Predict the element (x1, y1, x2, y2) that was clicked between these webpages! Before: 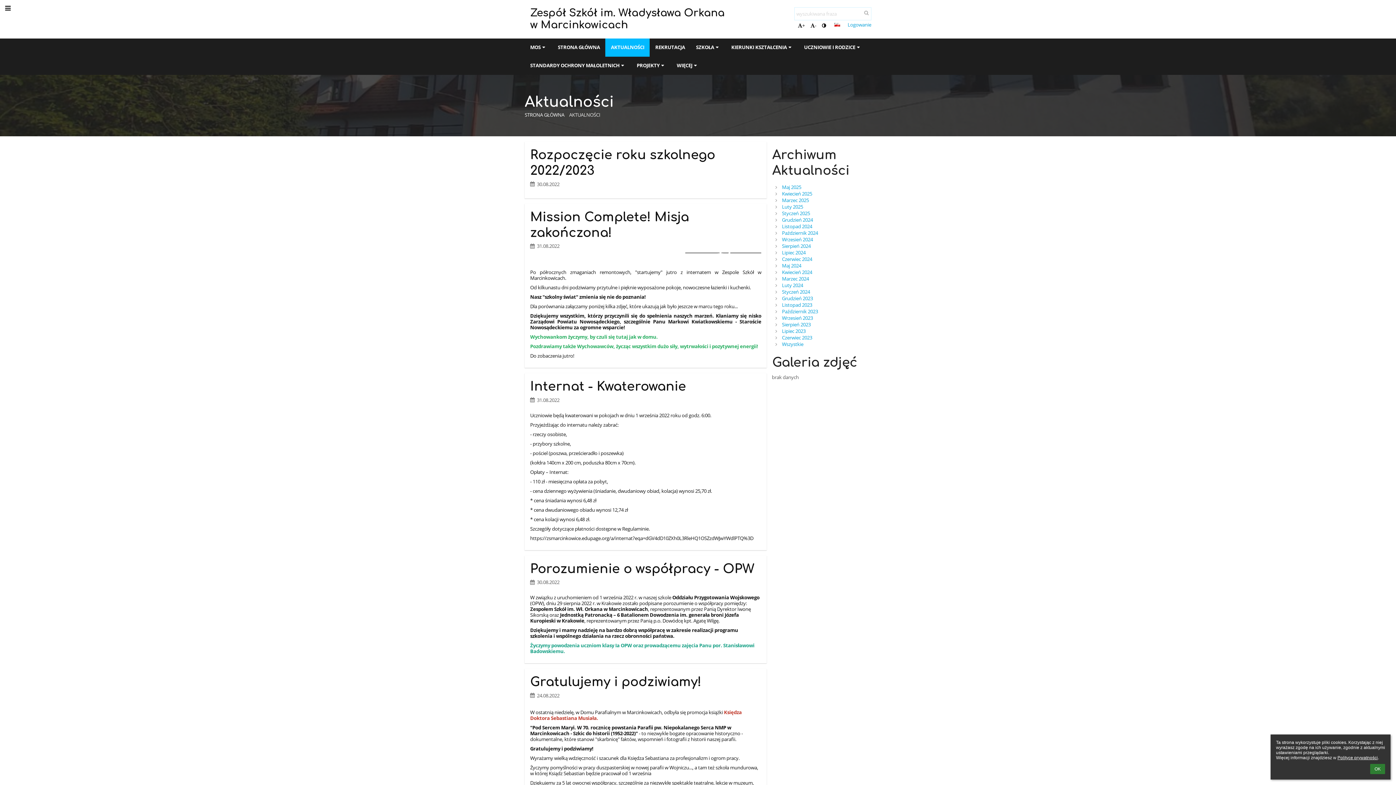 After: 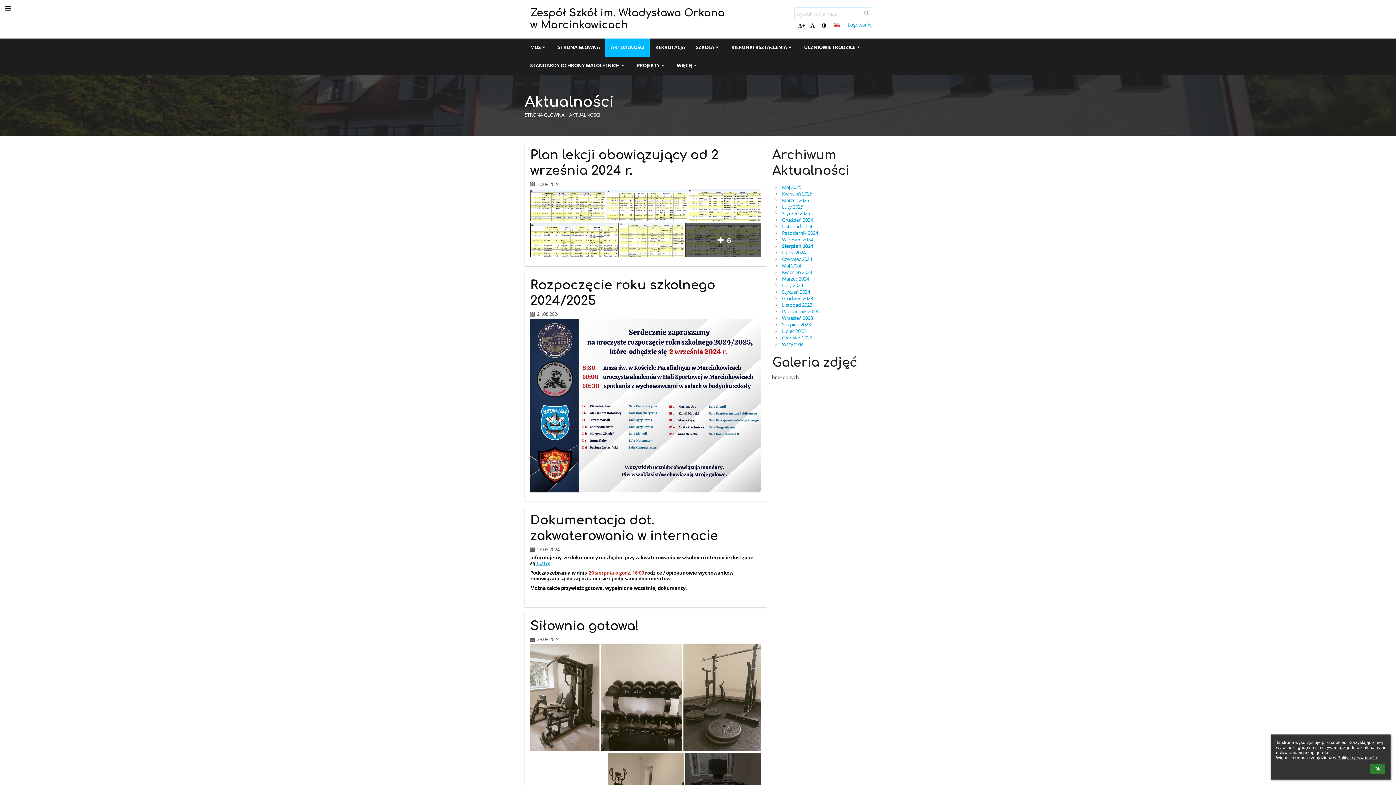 Action: bbox: (782, 243, 871, 249) label: Sierpień 2024